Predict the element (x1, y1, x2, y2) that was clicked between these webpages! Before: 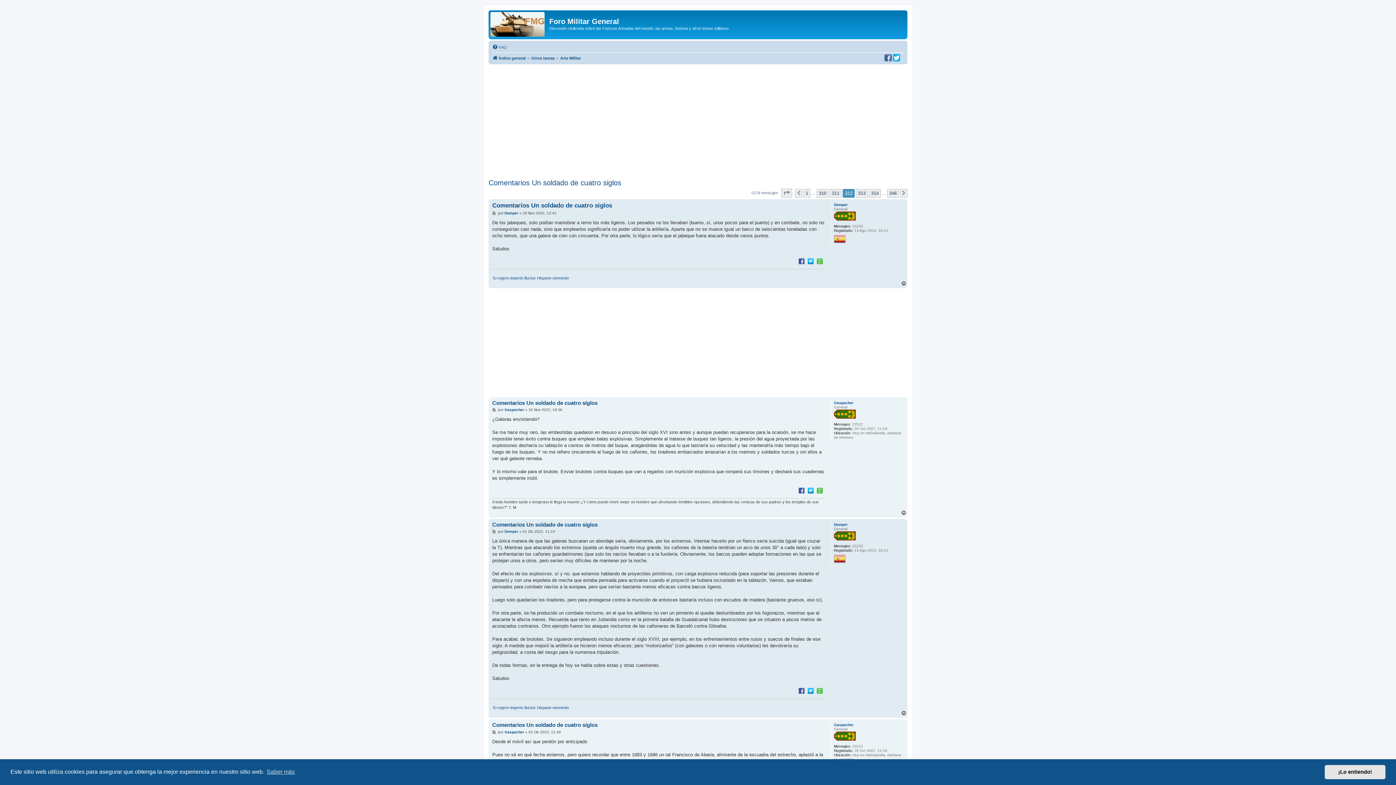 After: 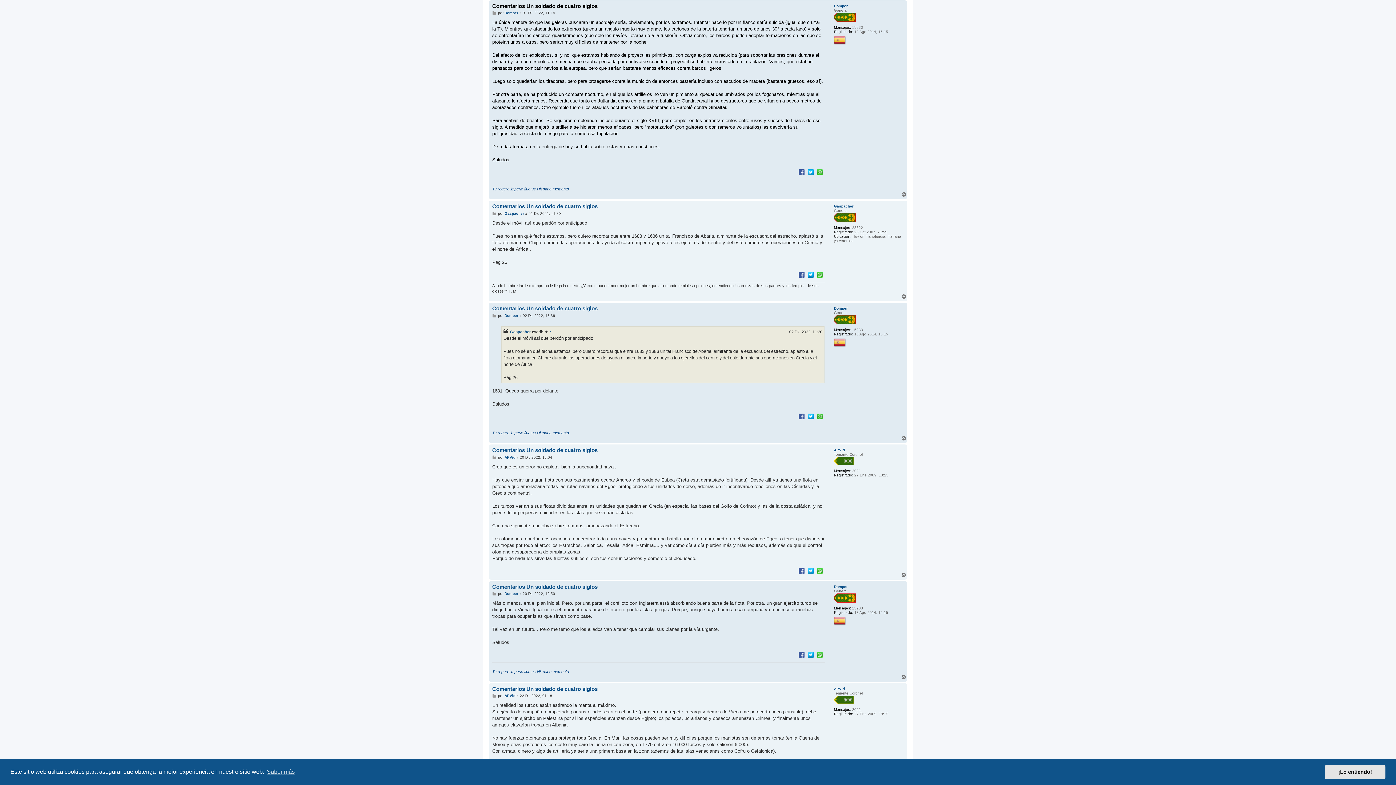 Action: label: Comentarios Un soldado de cuatro siglos bbox: (492, 521, 597, 528)